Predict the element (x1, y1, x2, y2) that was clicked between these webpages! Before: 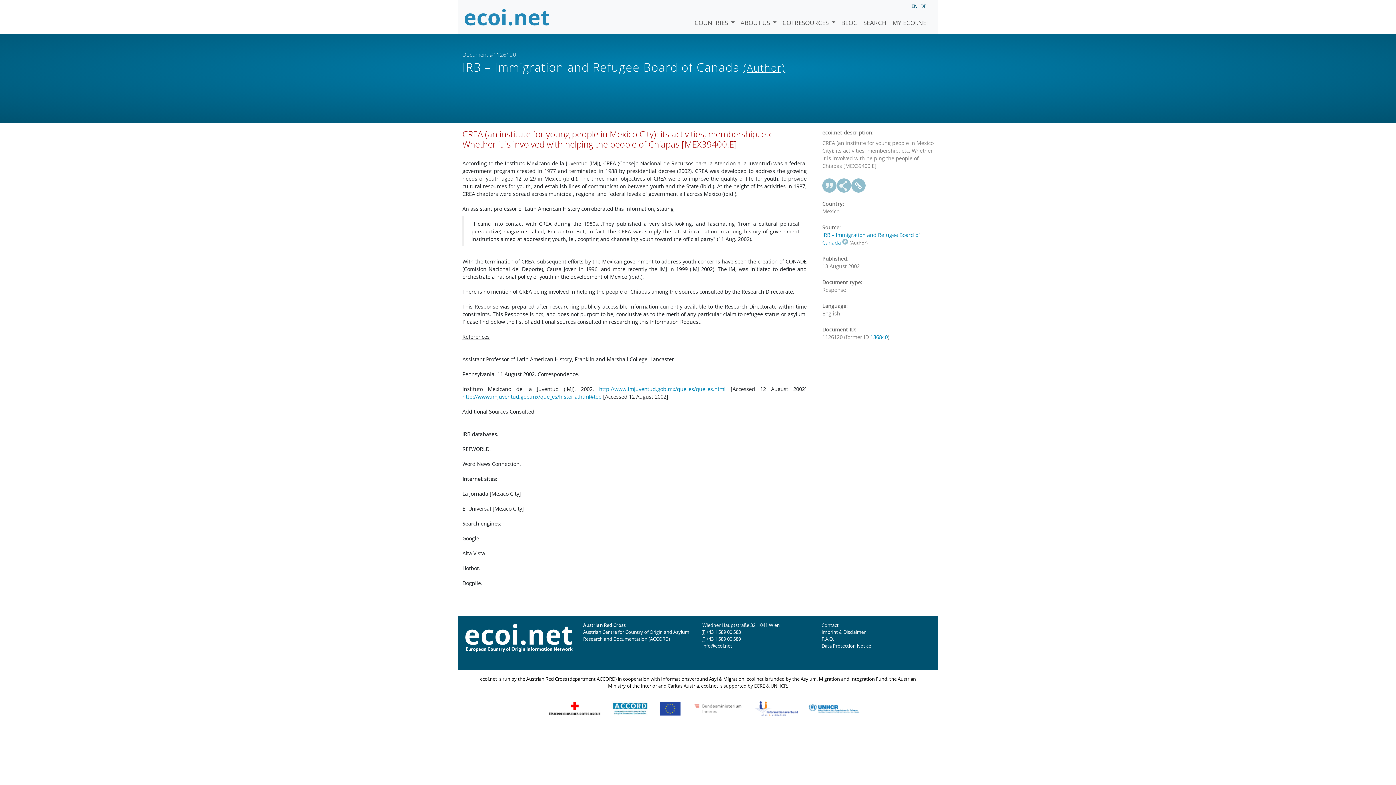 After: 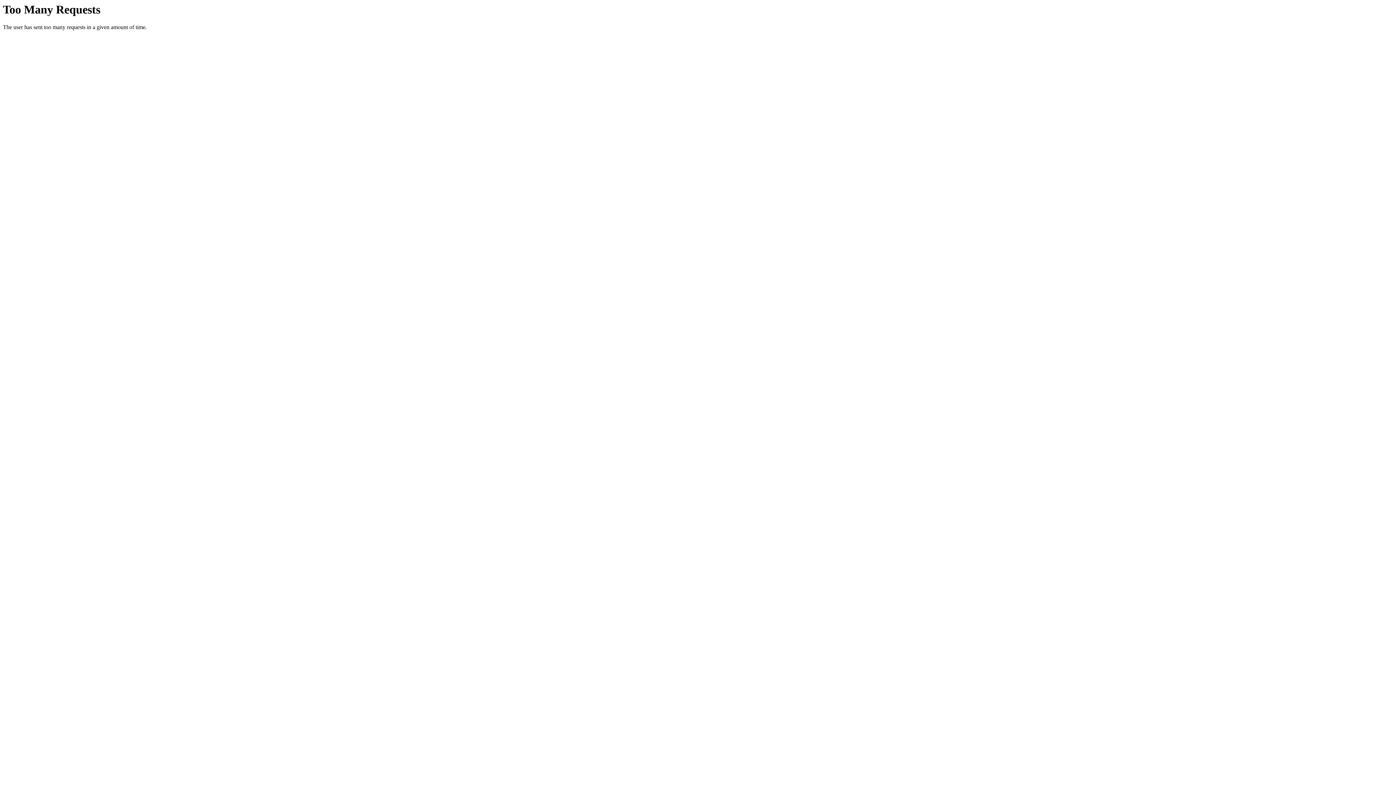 Action: bbox: (755, 705, 798, 711)